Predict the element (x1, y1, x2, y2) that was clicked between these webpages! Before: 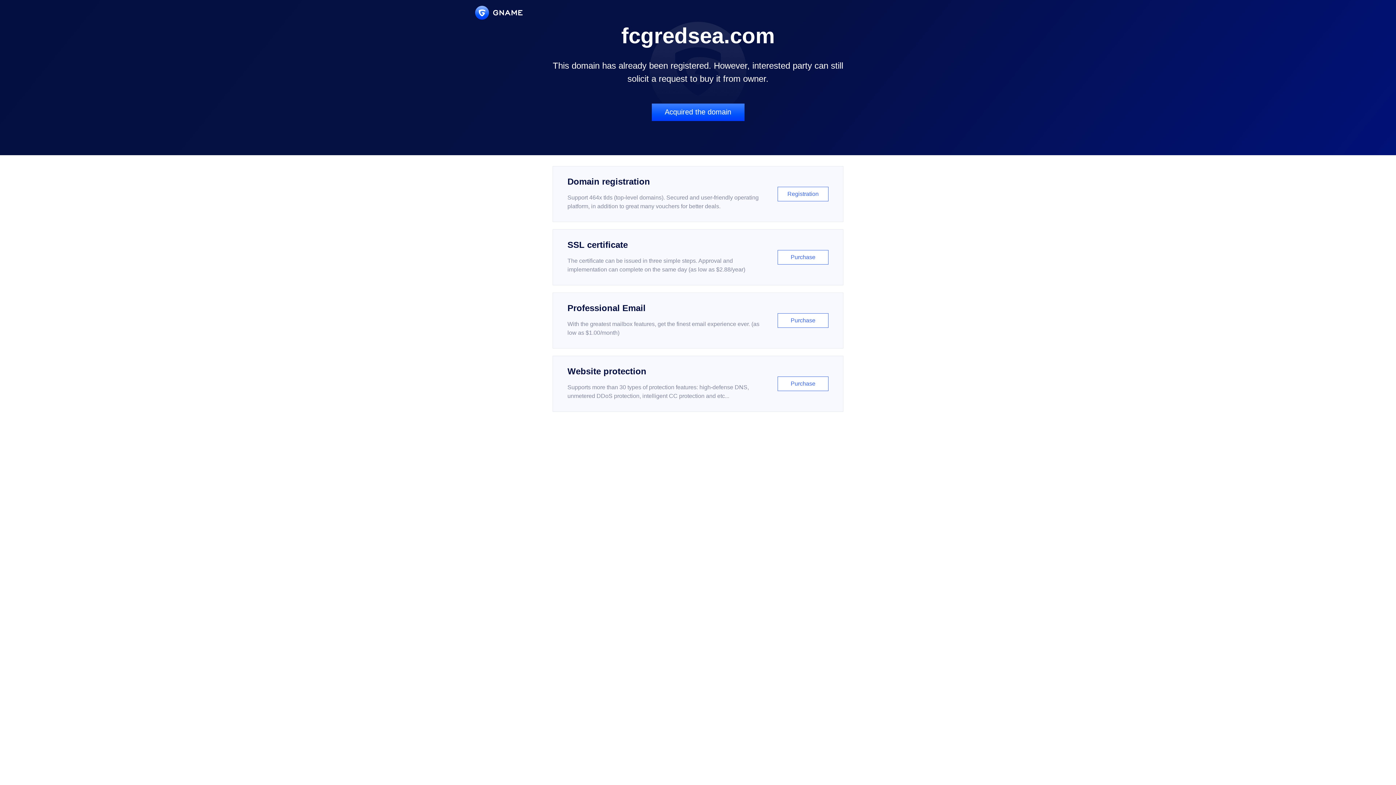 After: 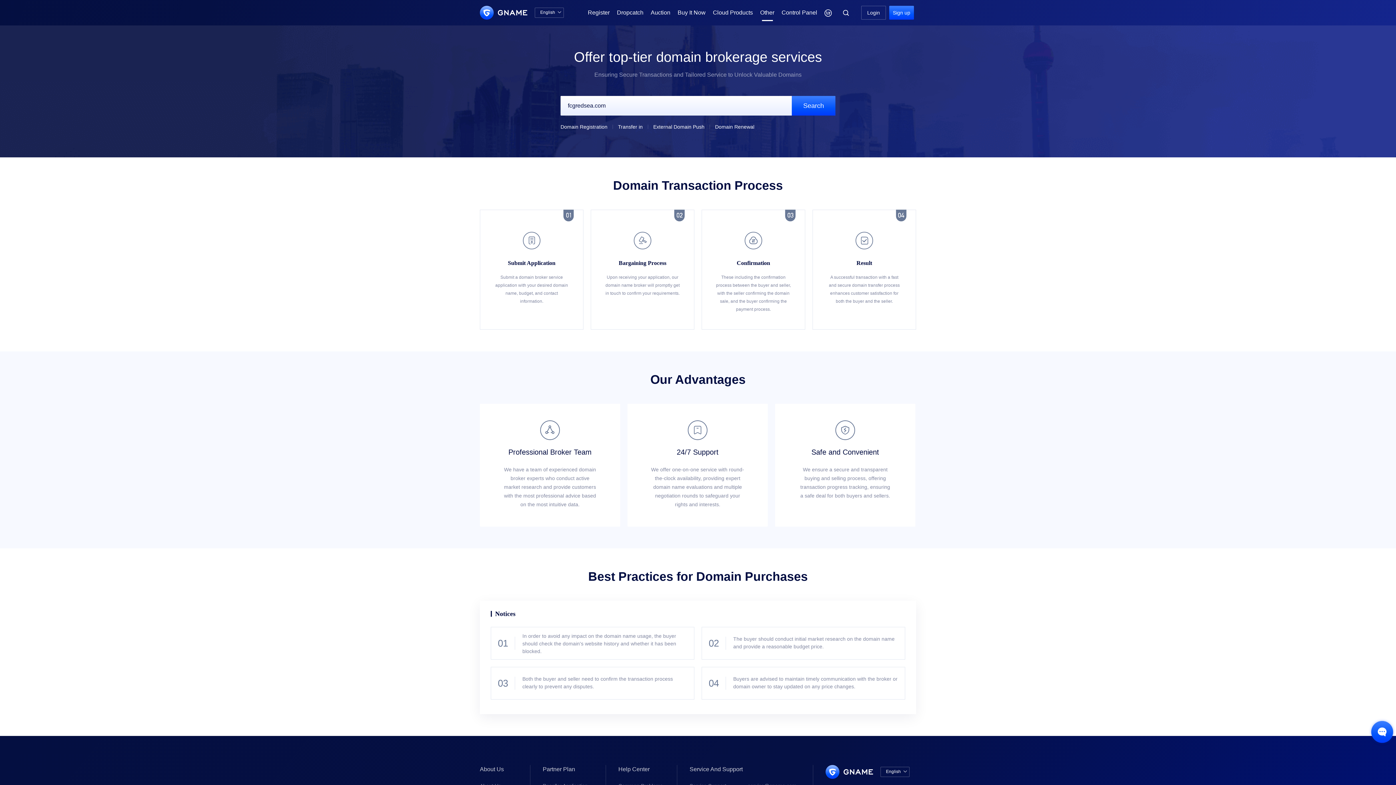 Action: label: Acquired the domain bbox: (651, 103, 744, 121)